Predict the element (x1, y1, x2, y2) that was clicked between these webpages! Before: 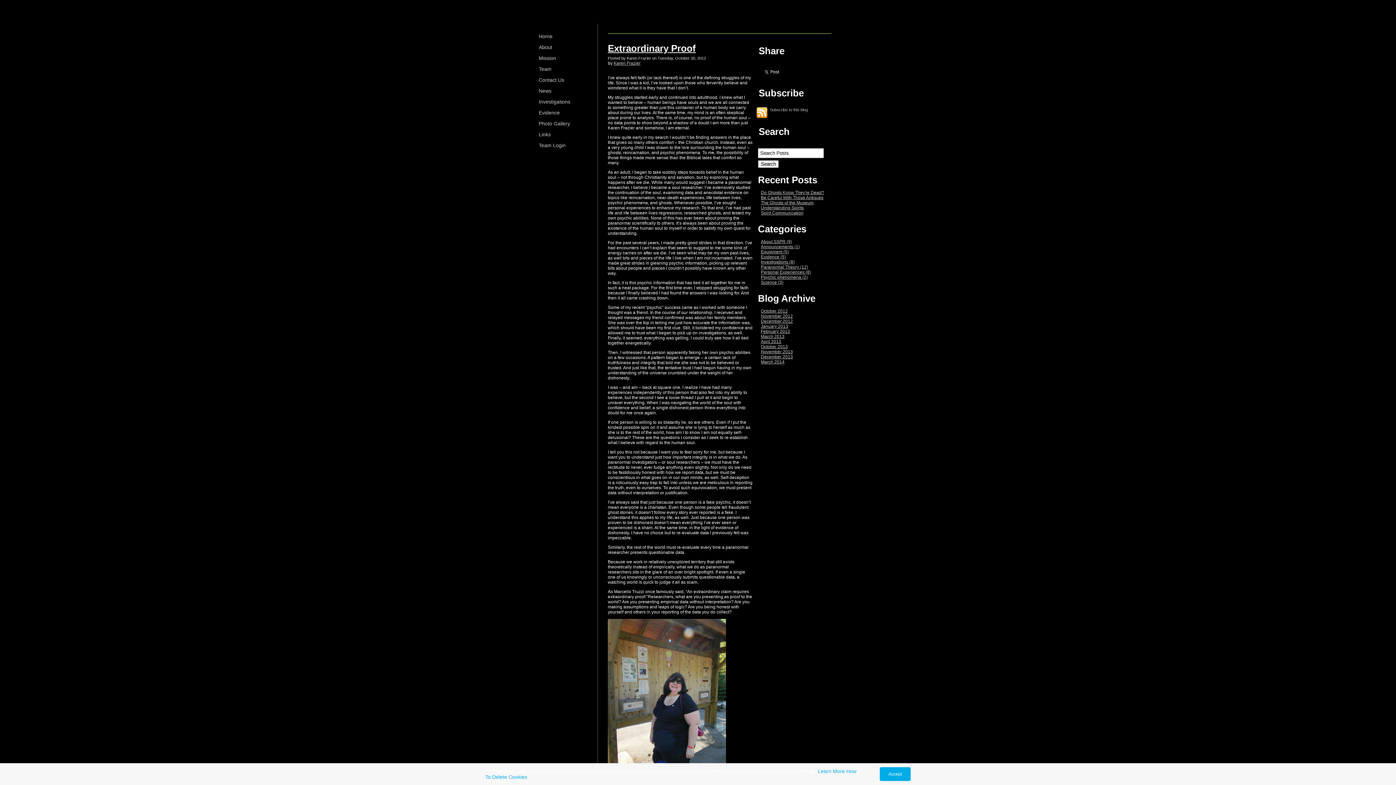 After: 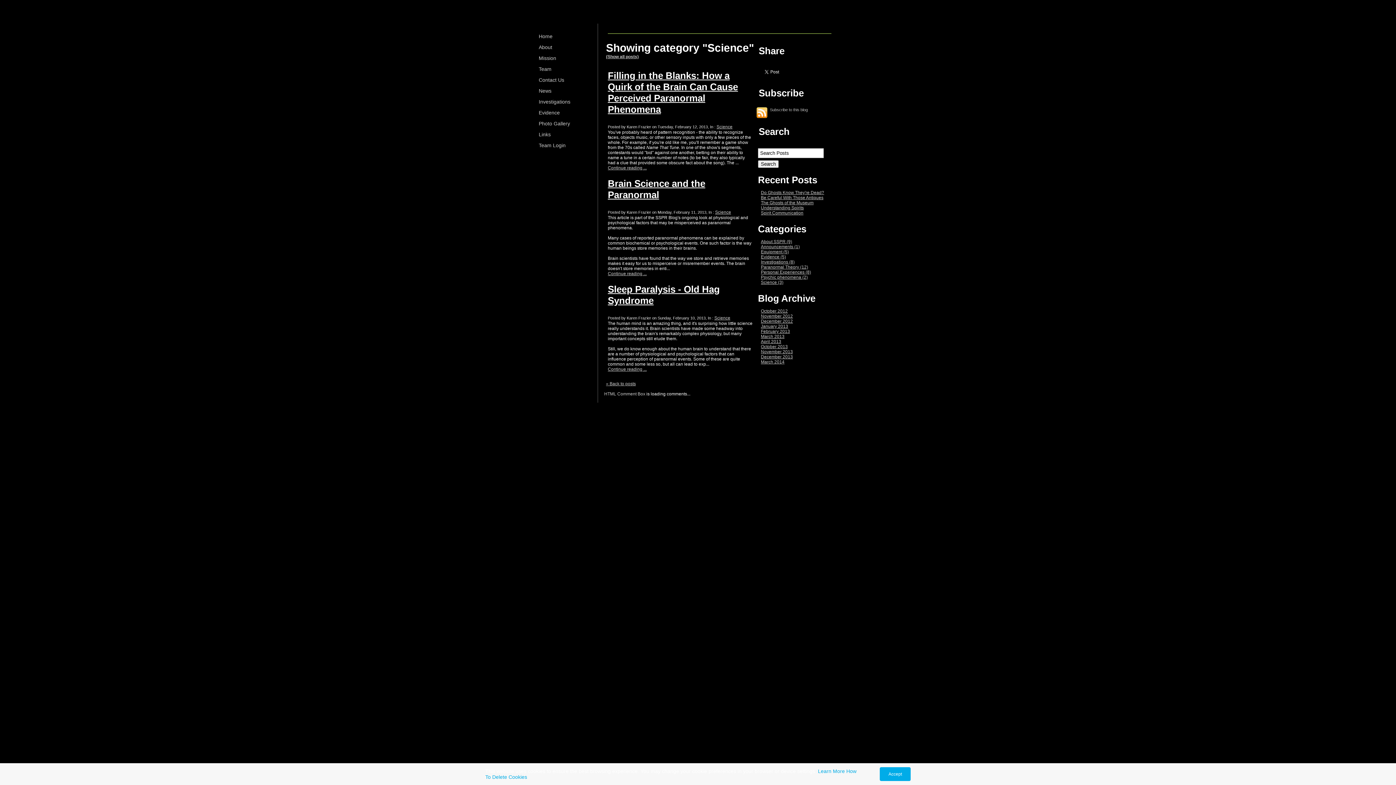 Action: label: Science (3) bbox: (761, 279, 783, 284)